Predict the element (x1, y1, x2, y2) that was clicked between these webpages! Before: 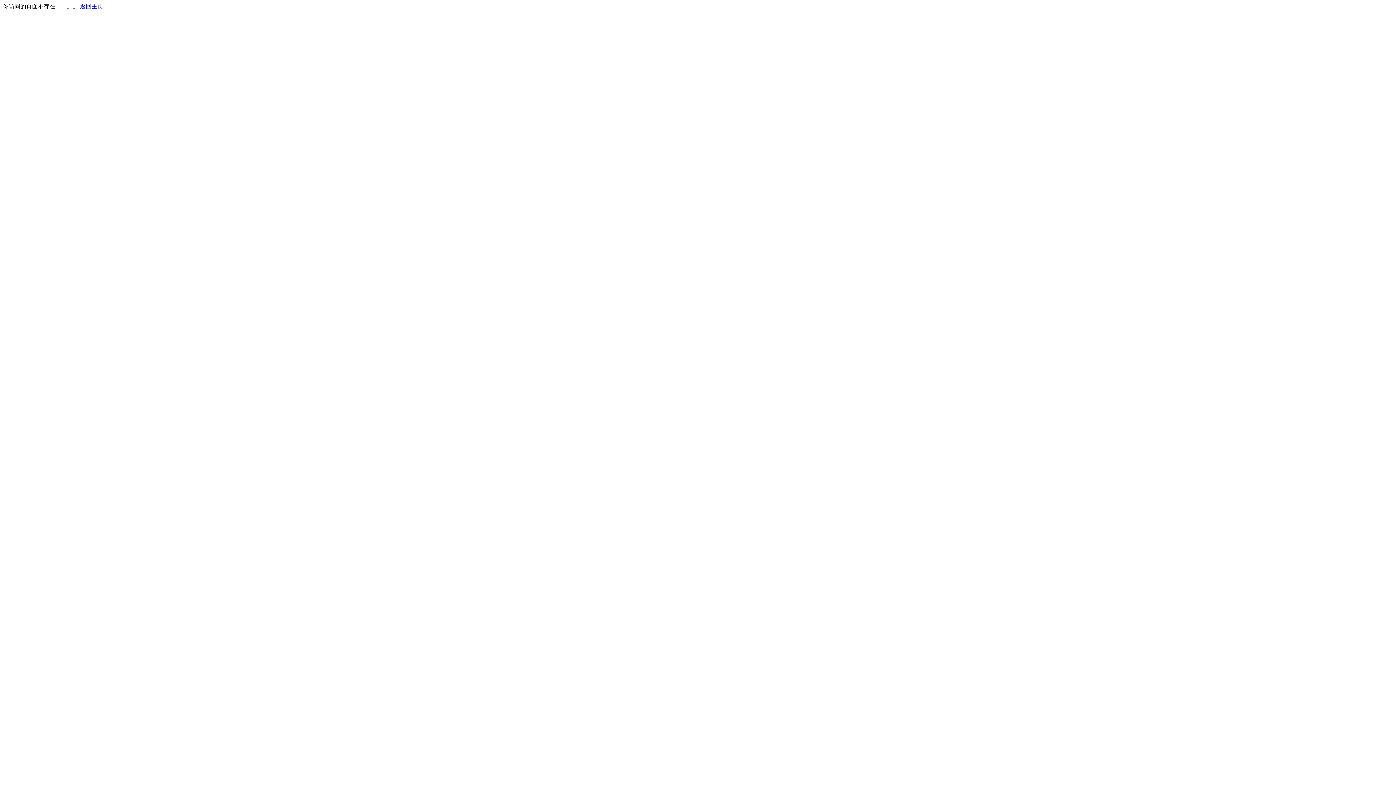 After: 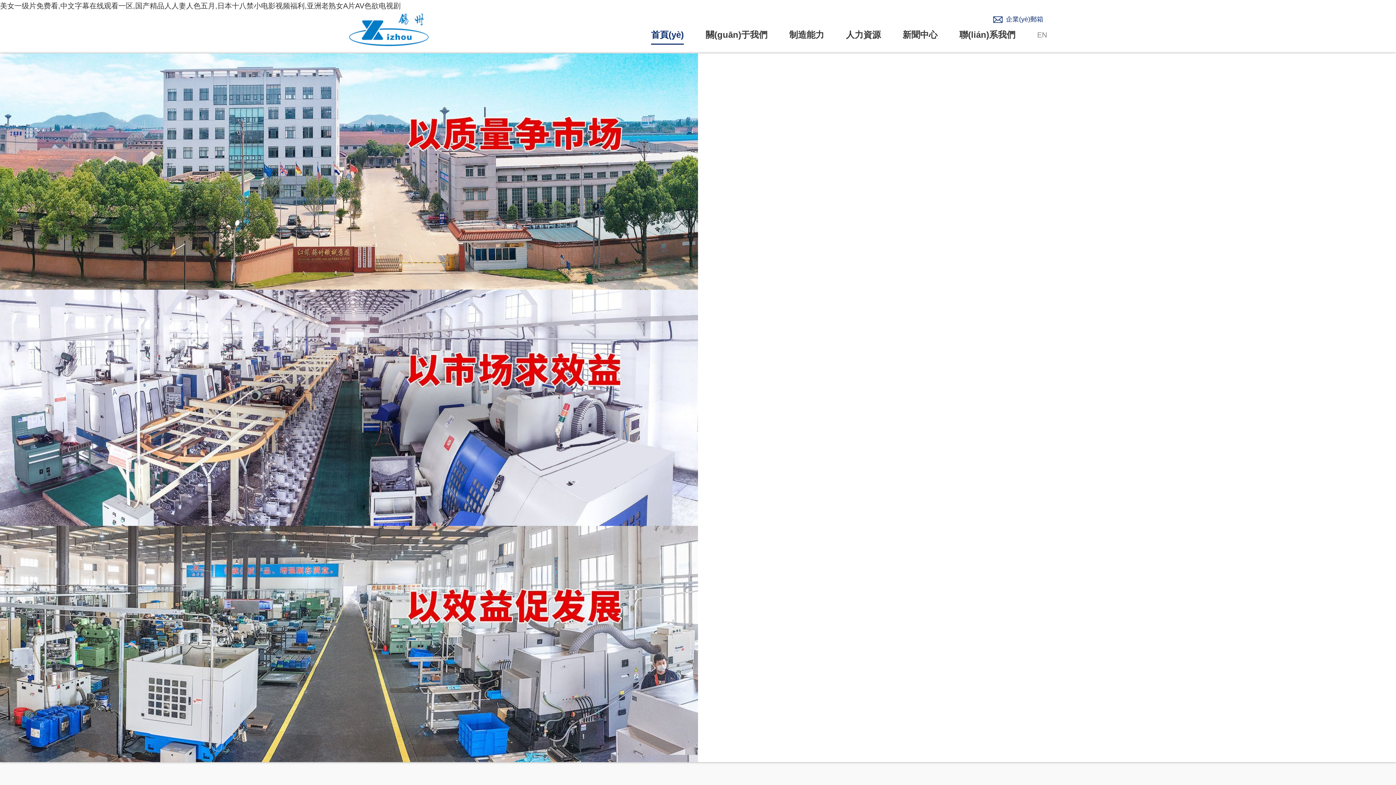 Action: bbox: (80, 3, 103, 9) label: 返回主页